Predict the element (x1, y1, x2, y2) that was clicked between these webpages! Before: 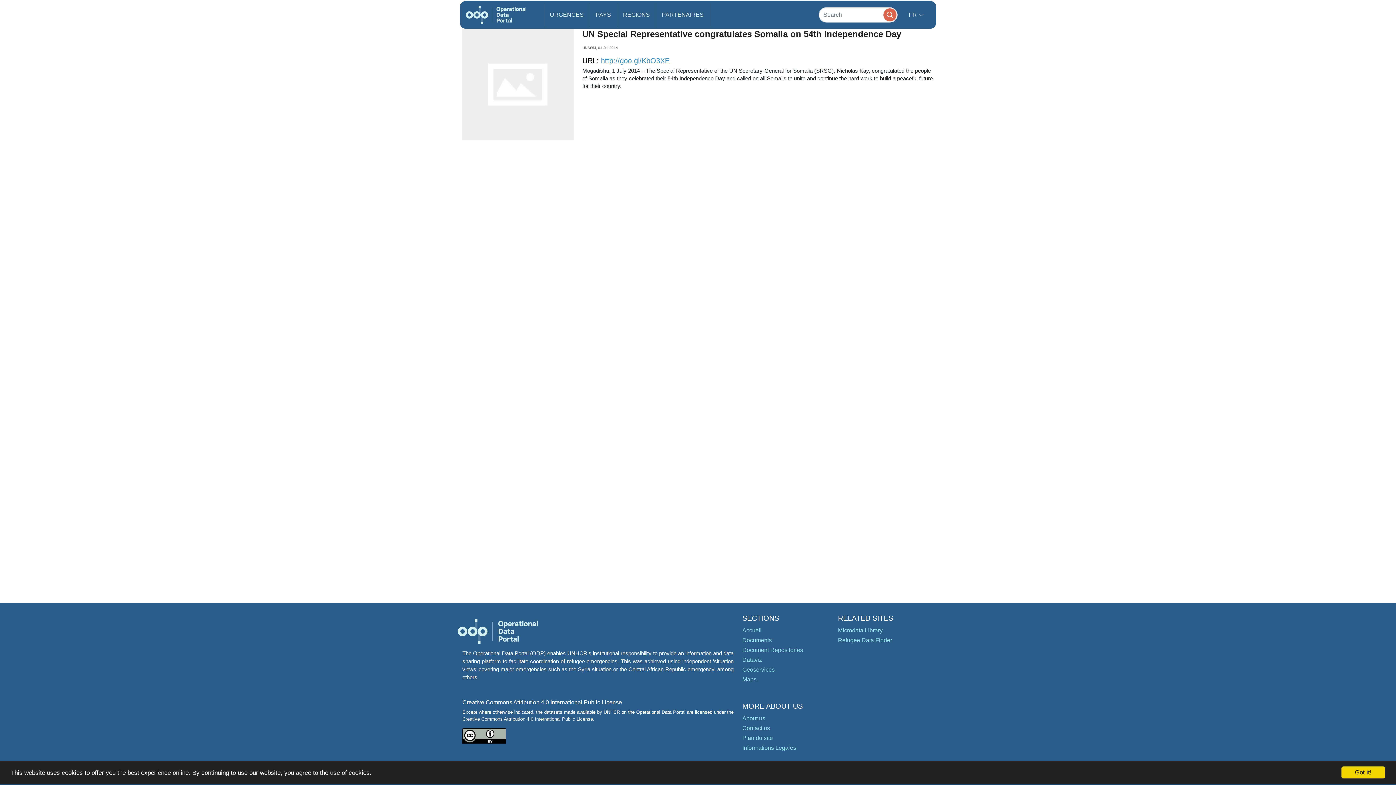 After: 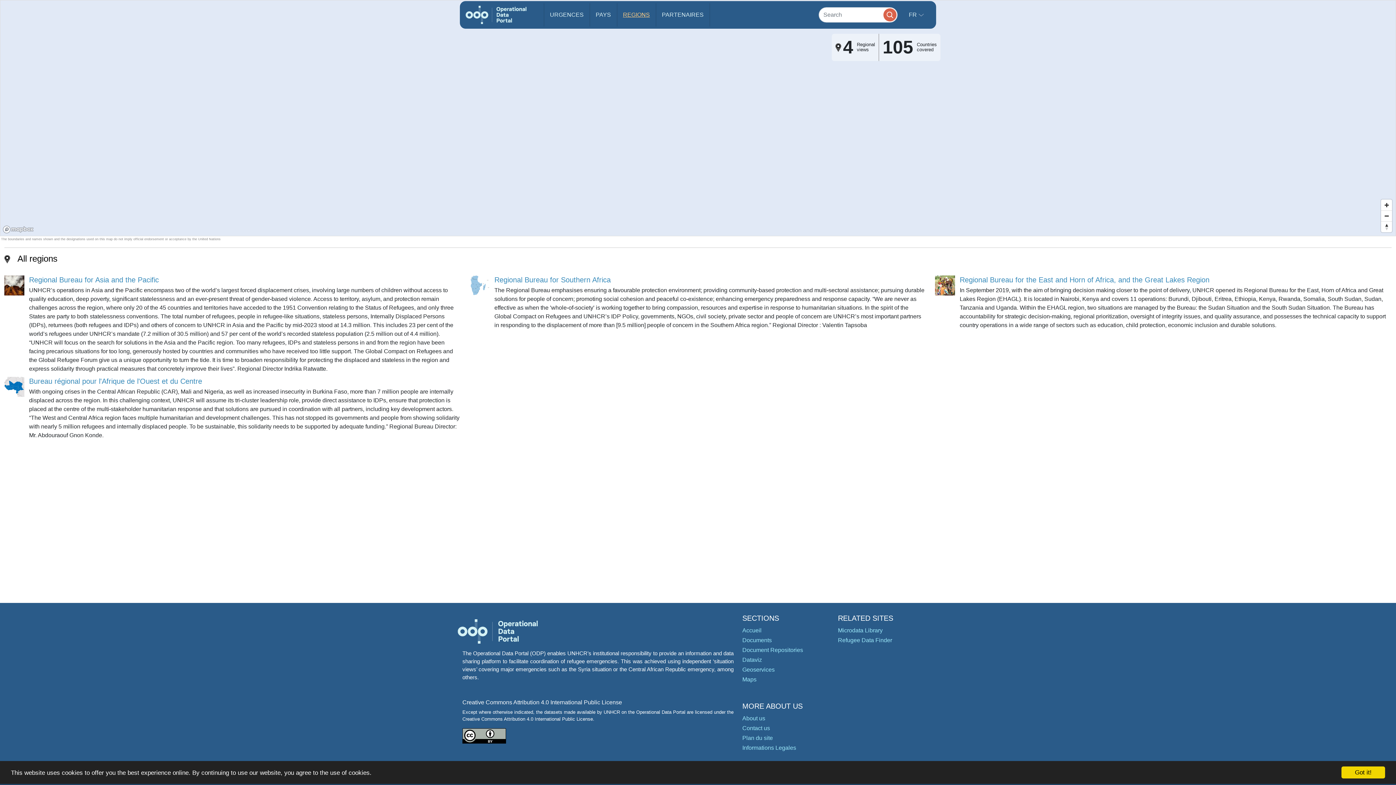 Action: label: REGIONS bbox: (617, 3, 655, 26)